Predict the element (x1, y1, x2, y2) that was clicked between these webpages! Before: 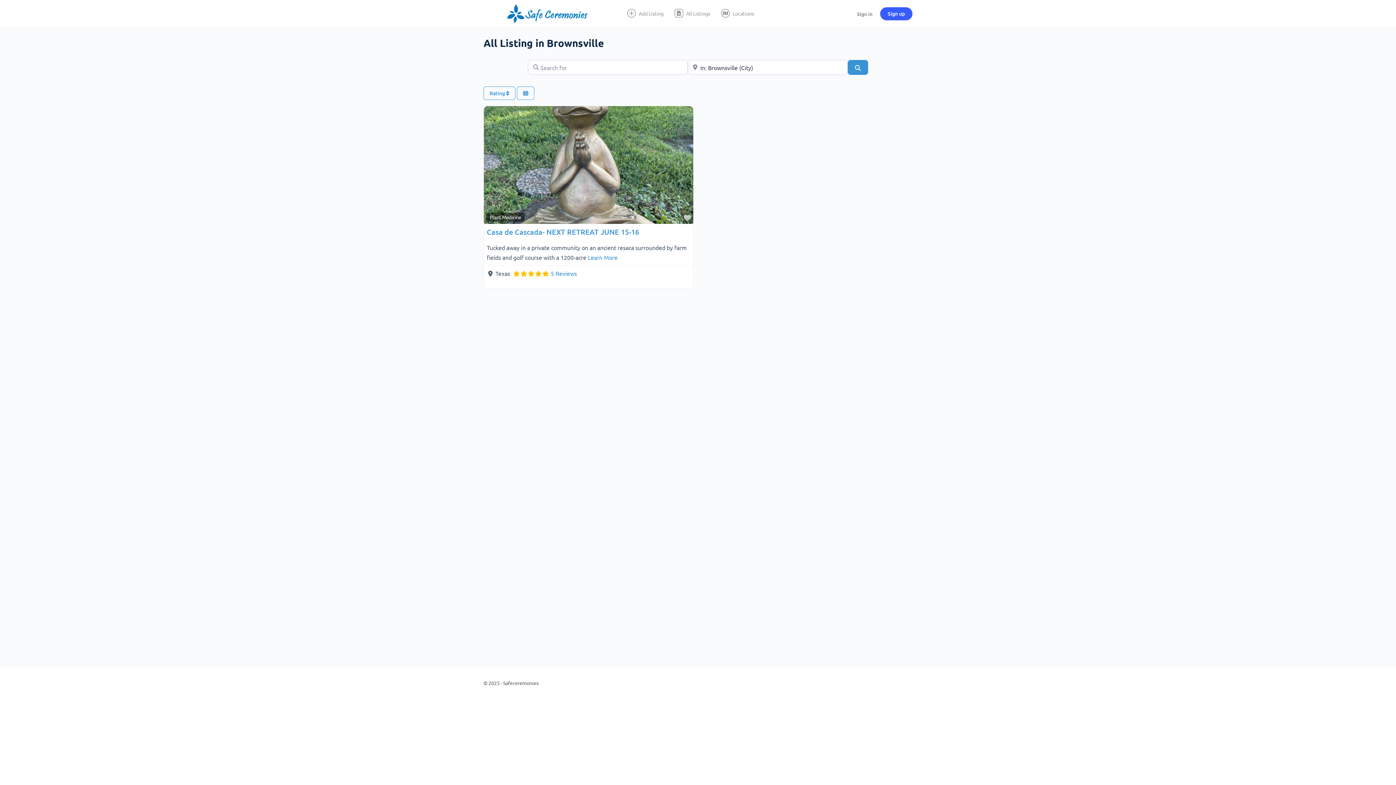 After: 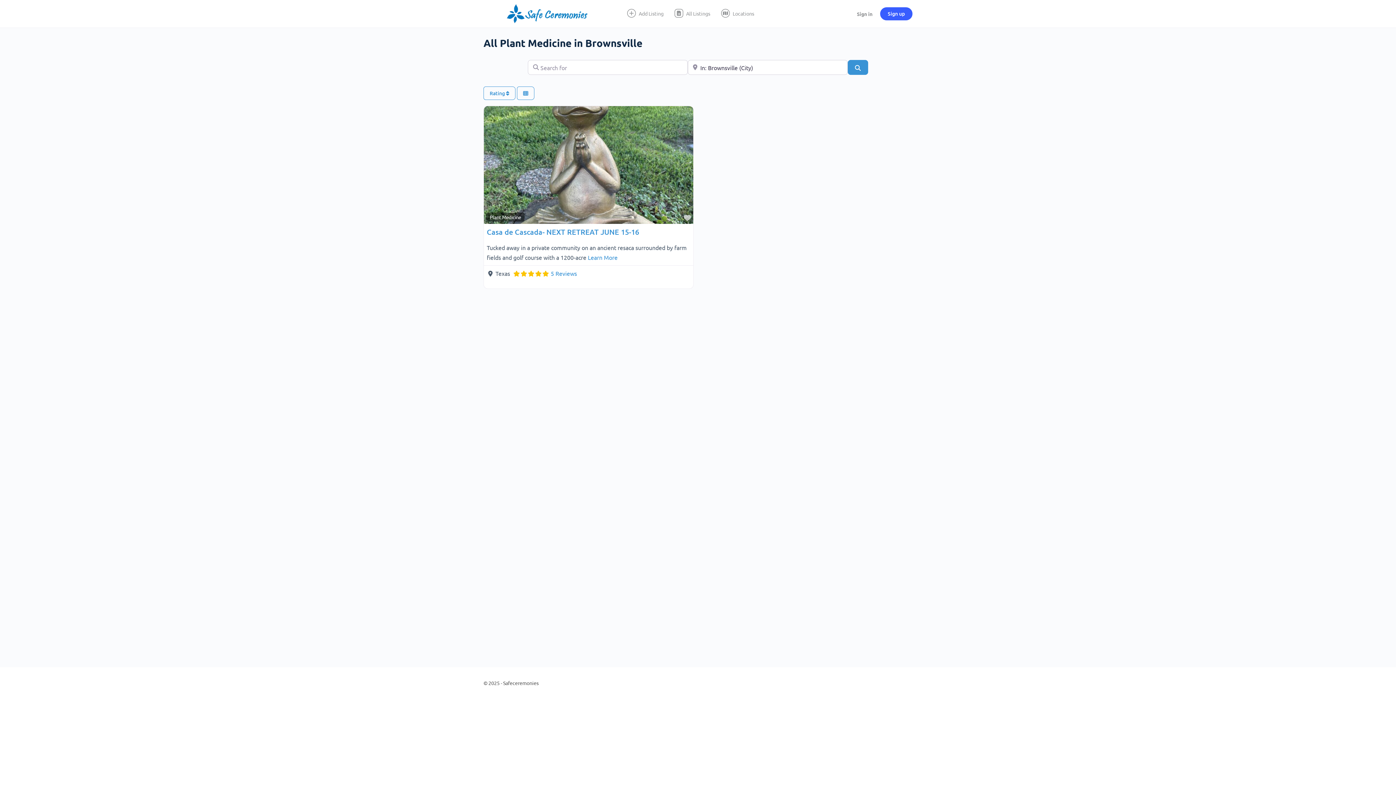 Action: bbox: (486, 212, 524, 221) label: Plant Medicine